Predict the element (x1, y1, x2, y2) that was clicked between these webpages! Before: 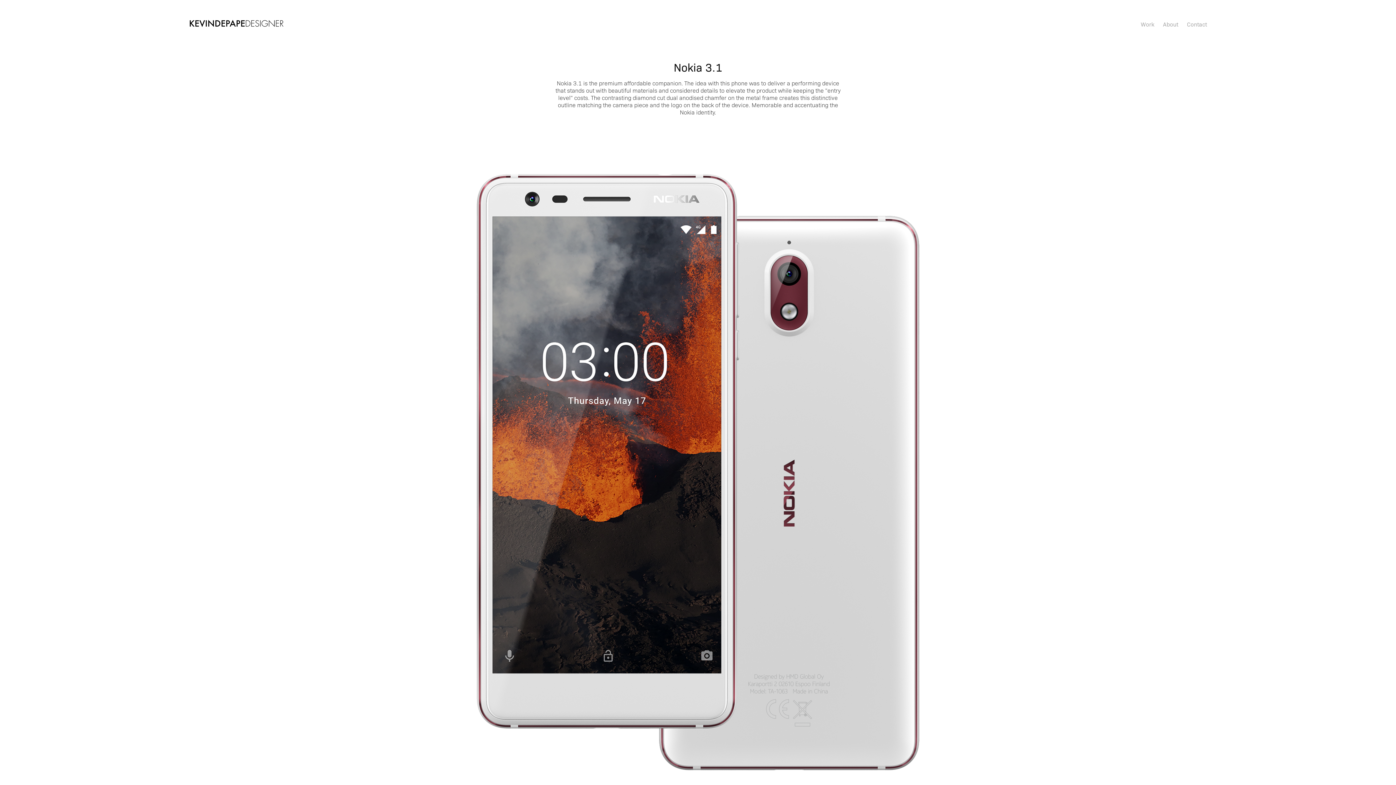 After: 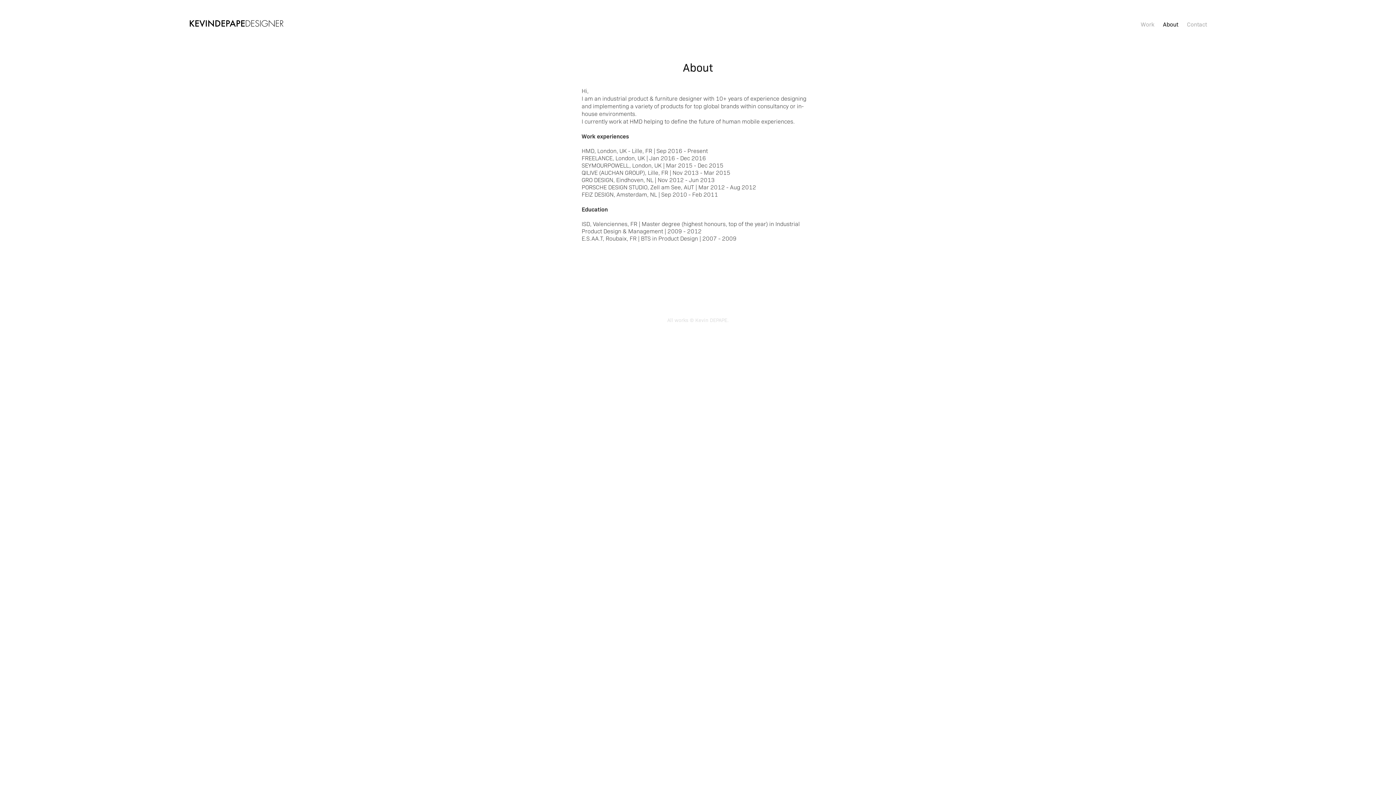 Action: label: About bbox: (1163, 20, 1178, 28)